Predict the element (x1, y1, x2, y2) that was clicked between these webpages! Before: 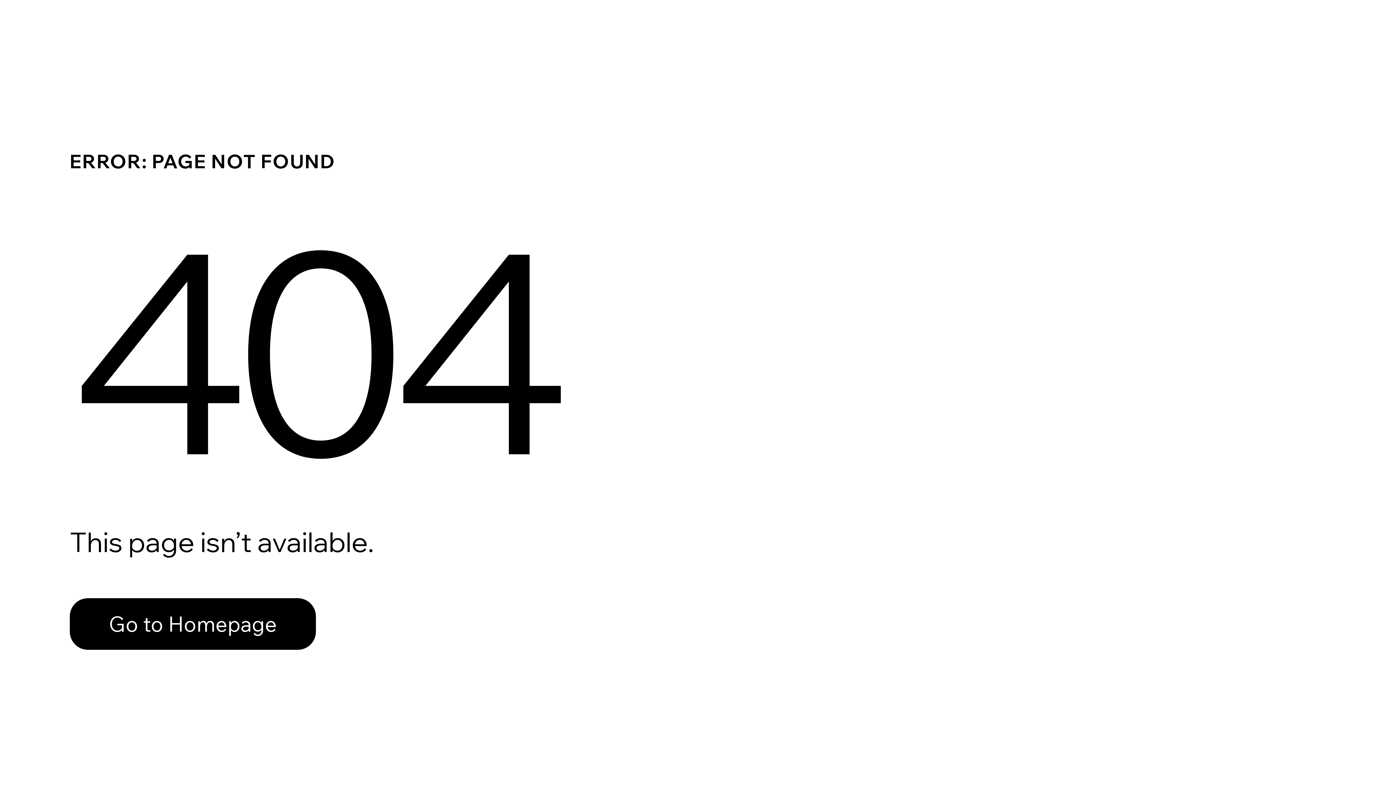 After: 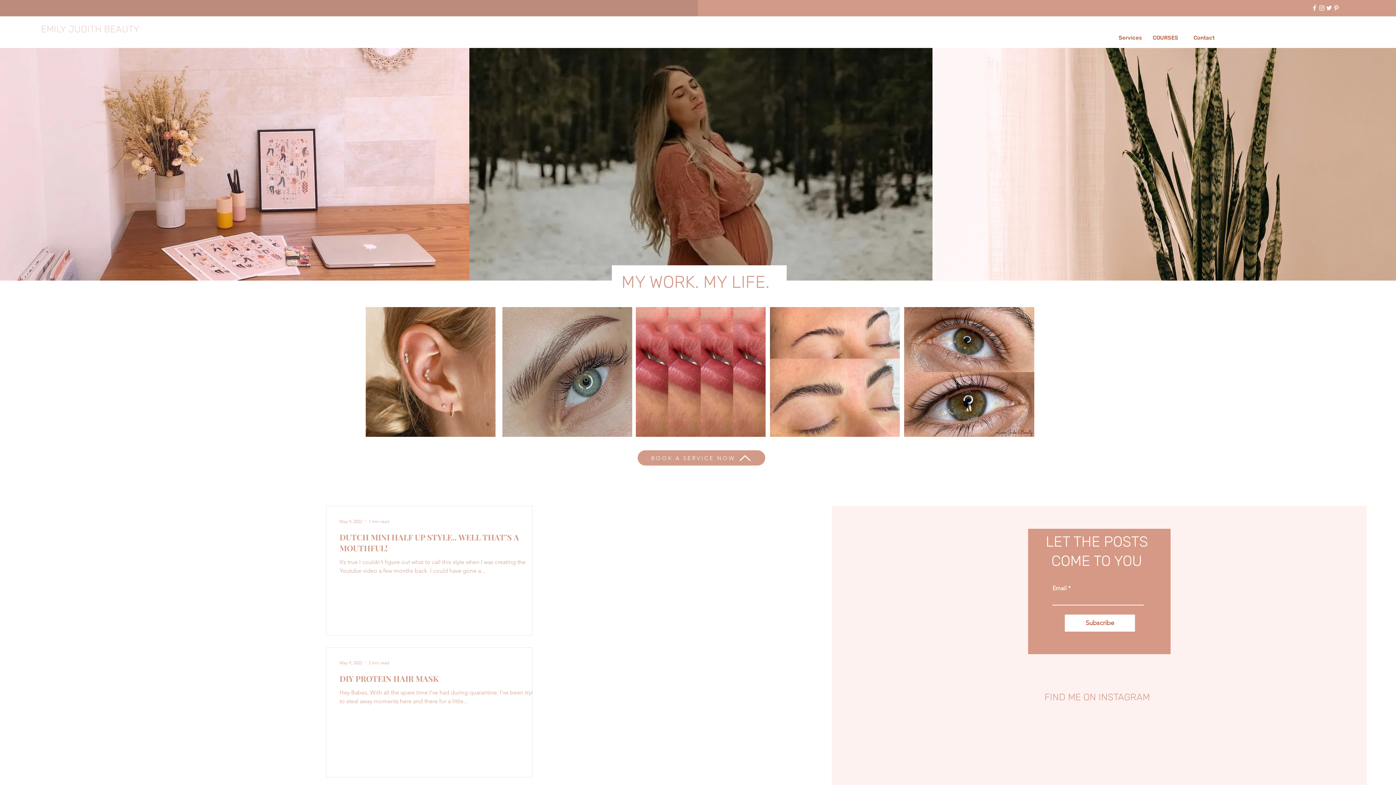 Action: bbox: (69, 582, 768, 659) label: Go to Homepage